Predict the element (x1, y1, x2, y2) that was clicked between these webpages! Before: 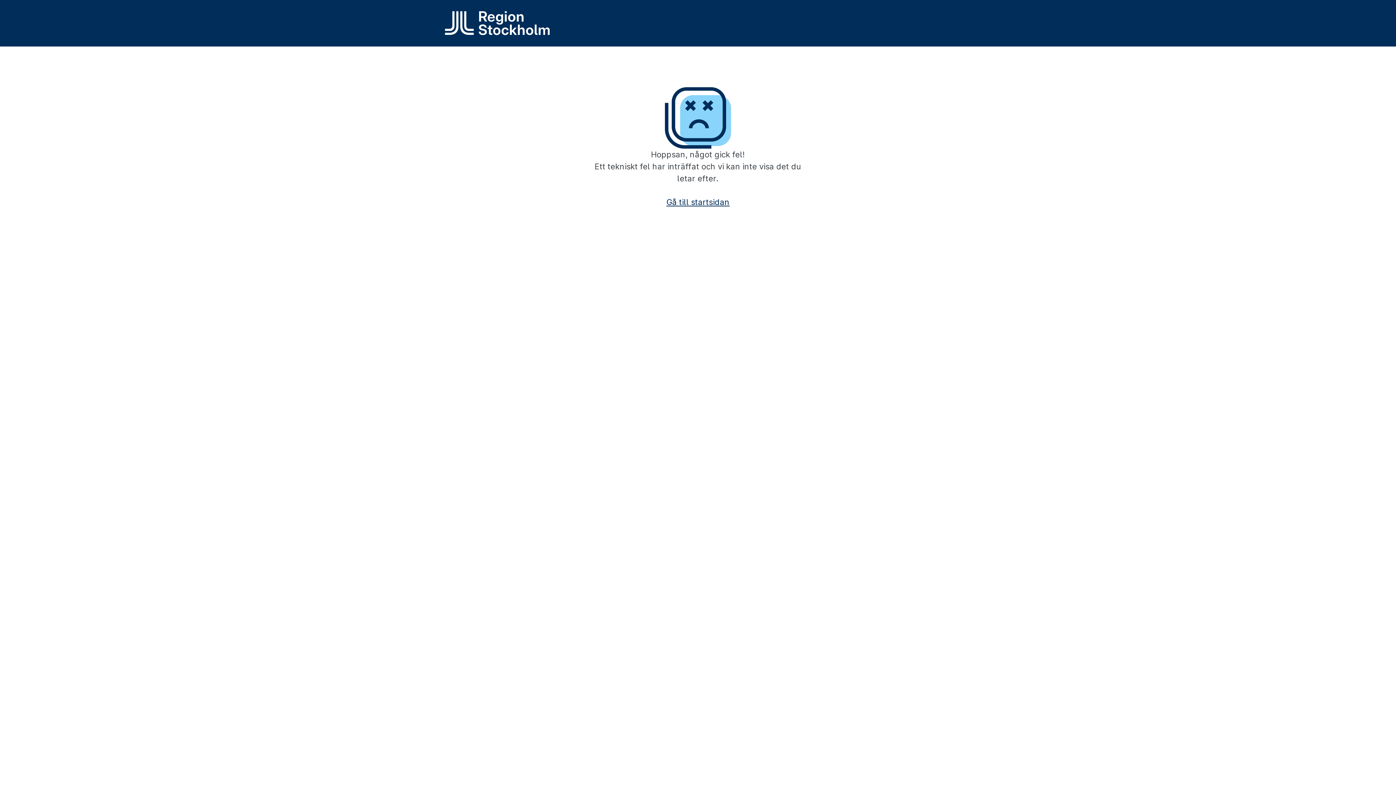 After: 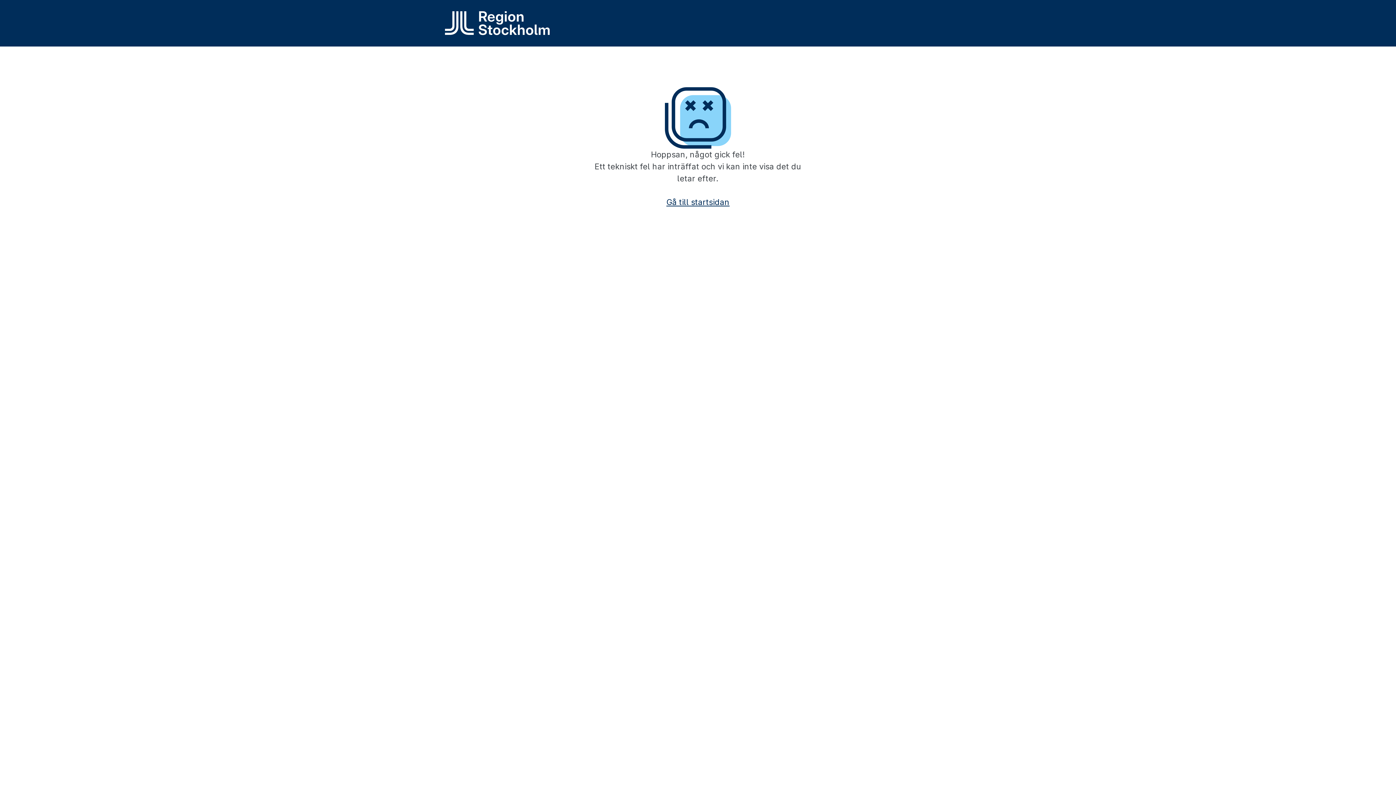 Action: bbox: (666, 197, 729, 206) label: Gå till startsidan